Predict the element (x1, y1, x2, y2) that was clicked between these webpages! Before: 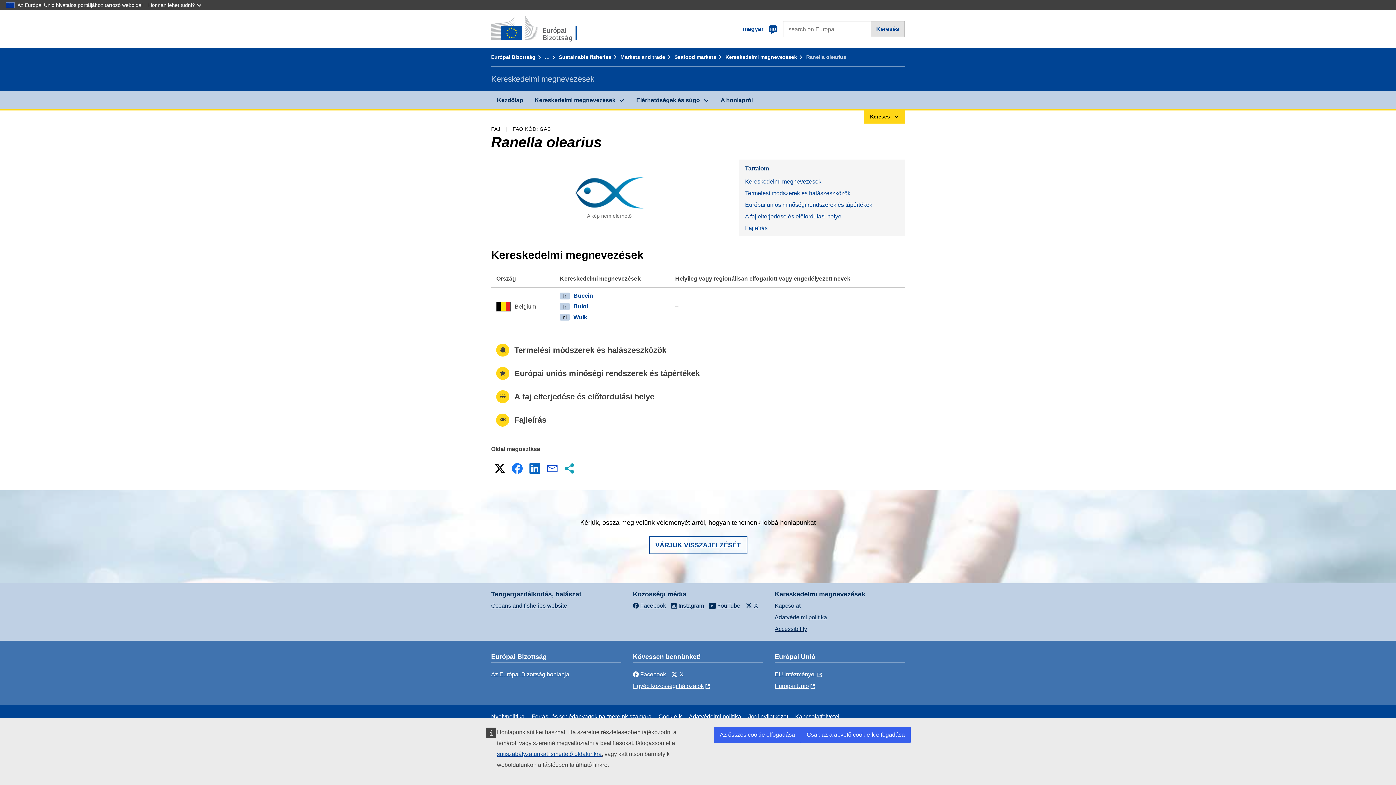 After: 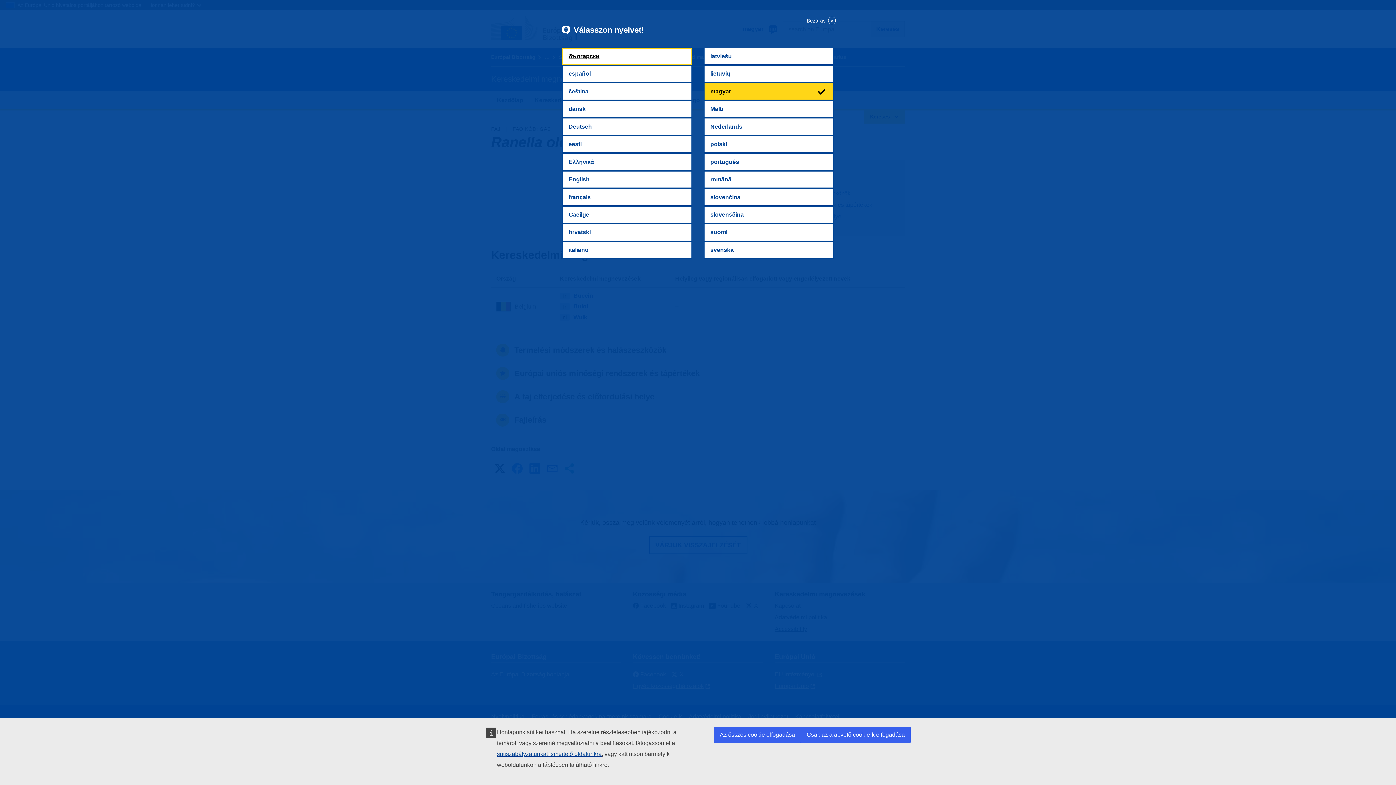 Action: bbox: (736, 20, 783, 37) label: magyar 
HU